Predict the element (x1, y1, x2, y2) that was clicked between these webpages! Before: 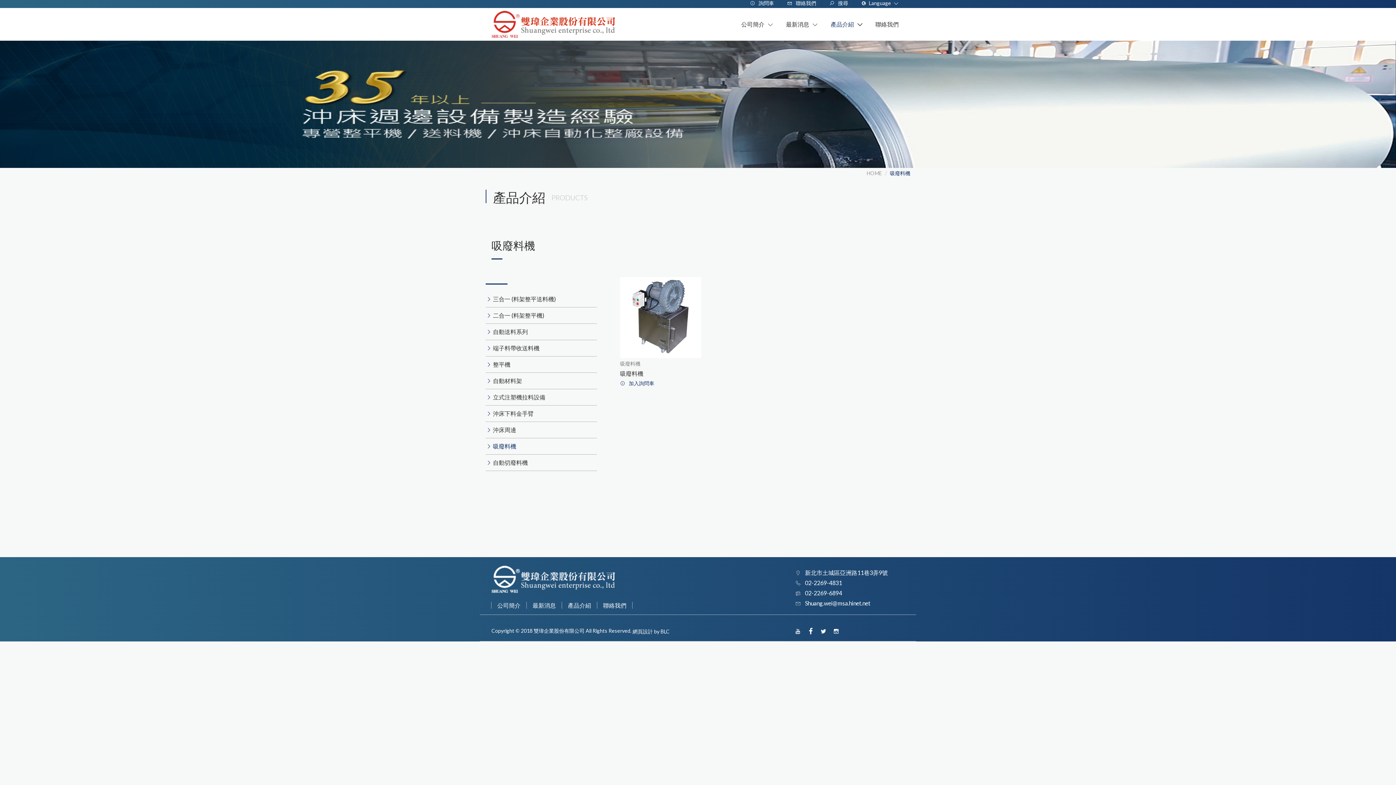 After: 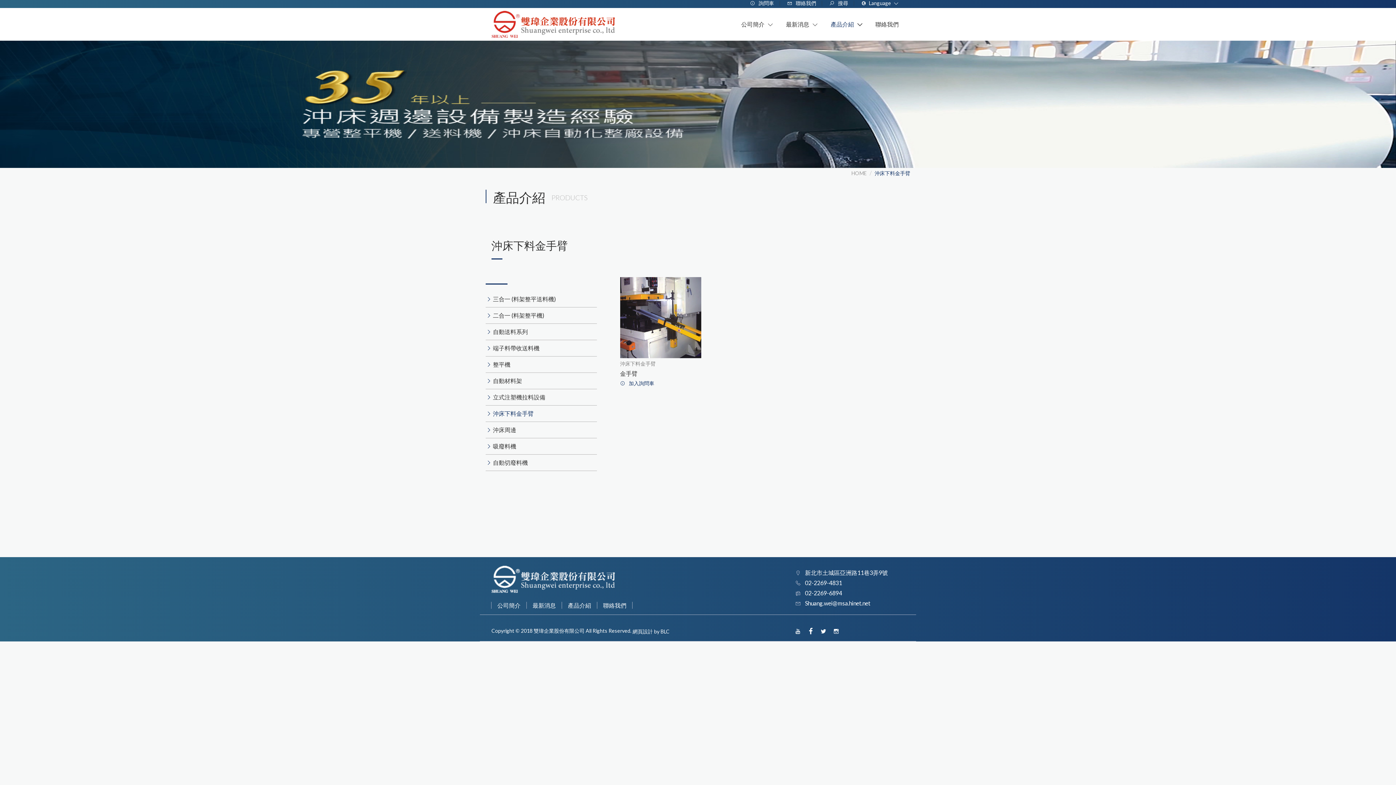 Action: label: 沖床下料金手臂 bbox: (493, 408, 533, 418)